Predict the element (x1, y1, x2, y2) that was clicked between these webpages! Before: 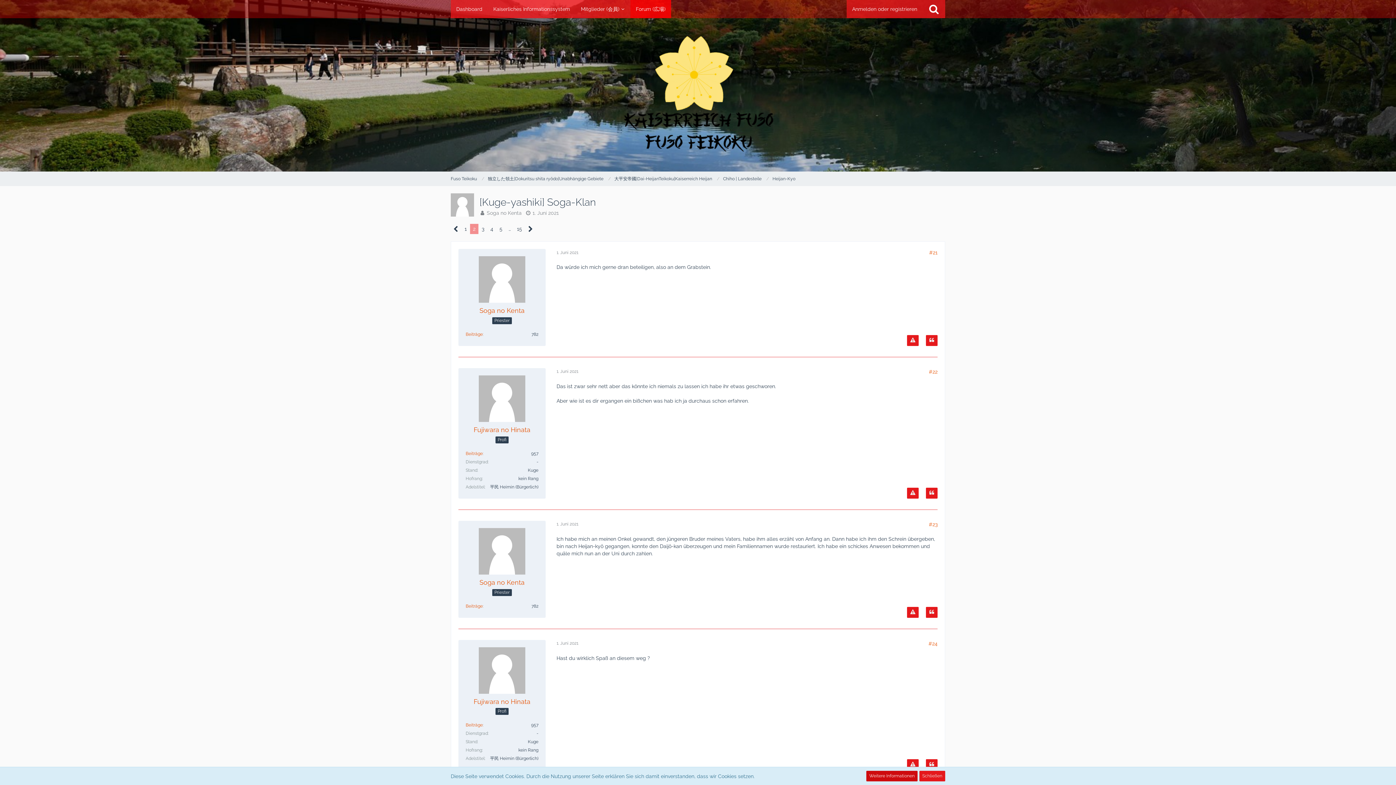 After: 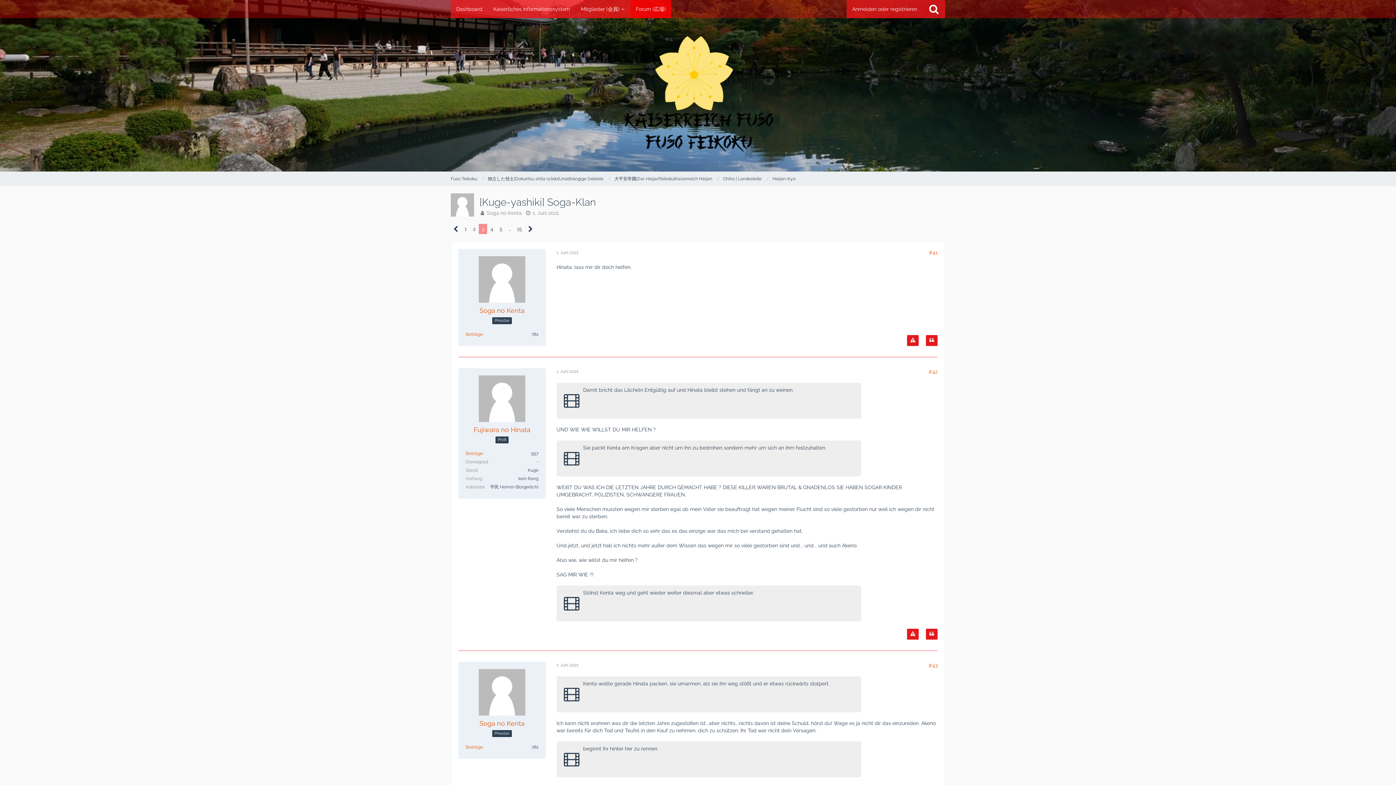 Action: label: Nächste Seite bbox: (525, 224, 536, 234)